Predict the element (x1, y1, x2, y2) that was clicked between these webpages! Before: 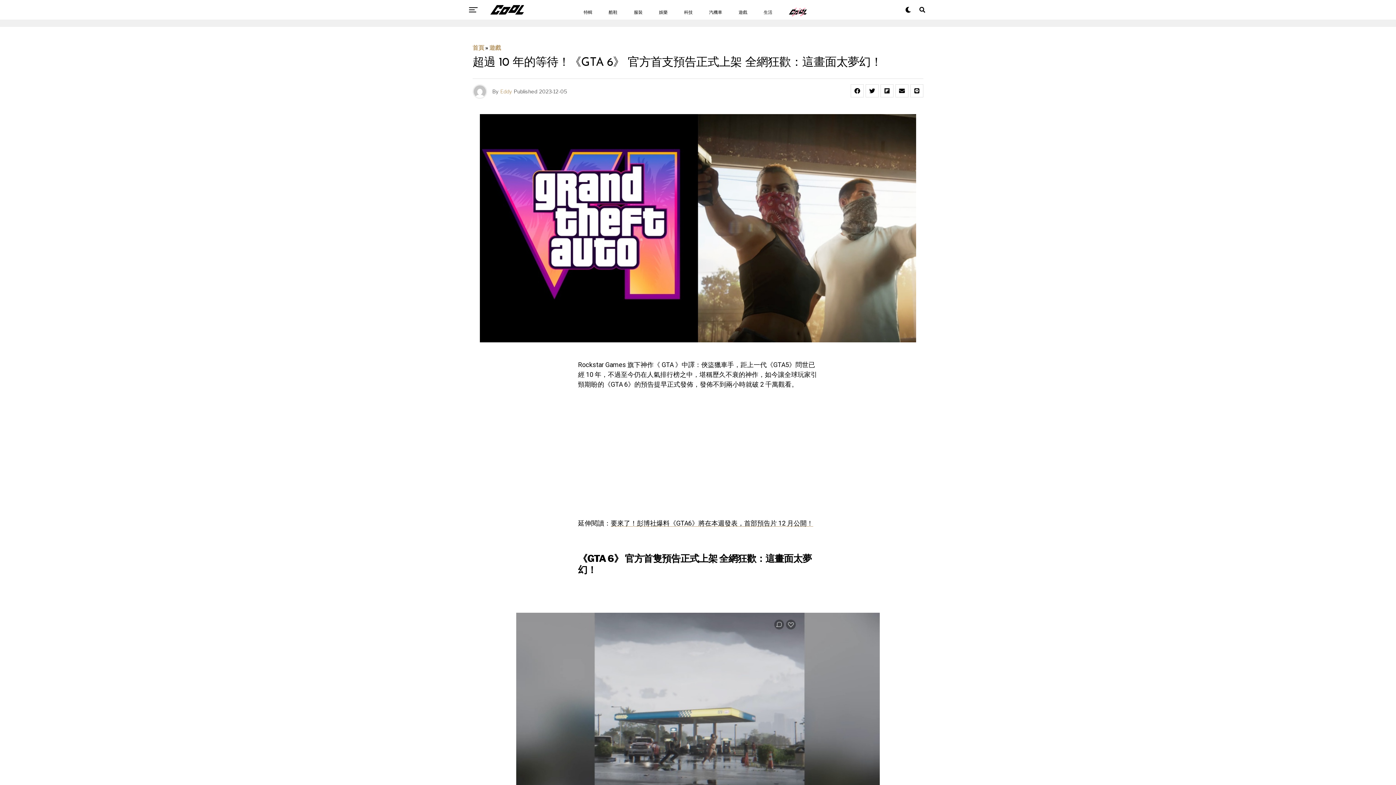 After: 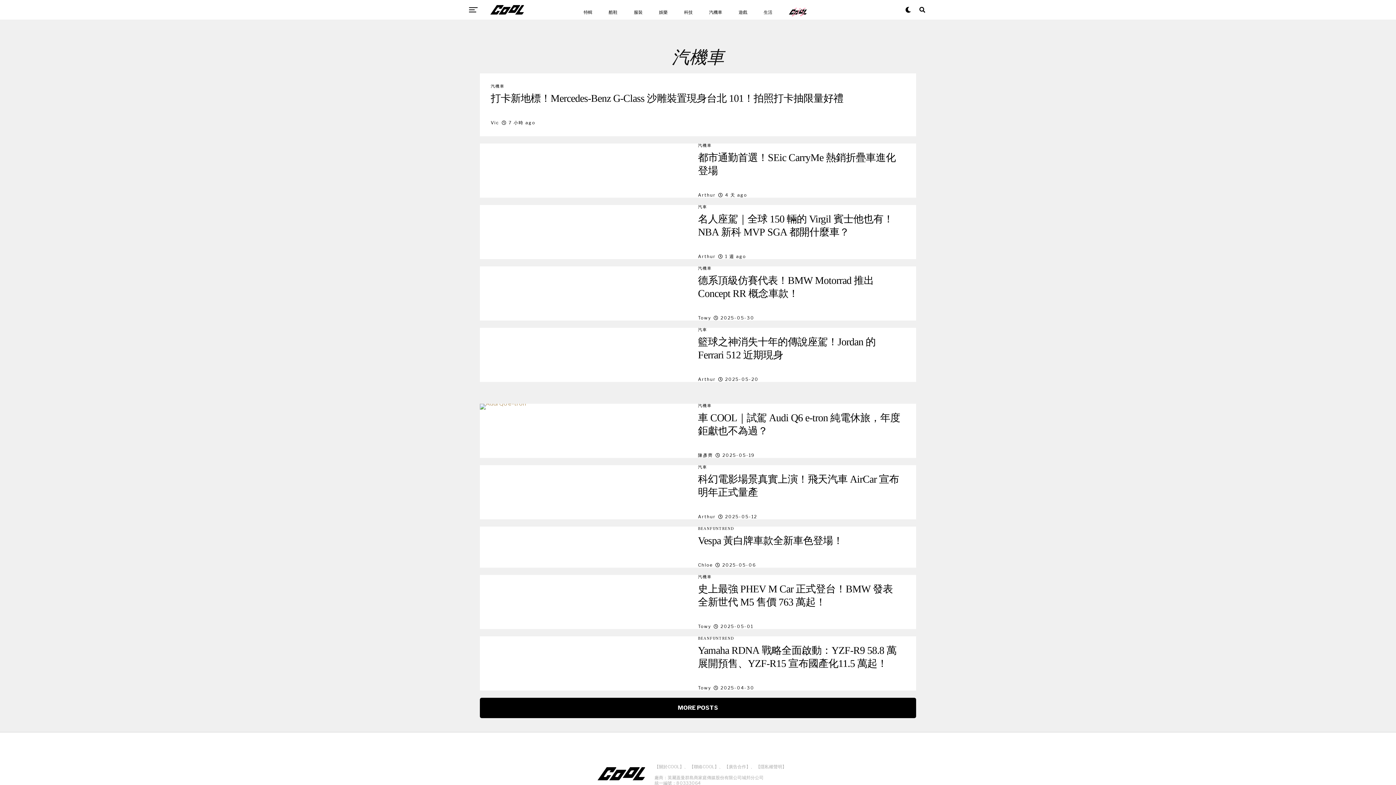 Action: bbox: (703, 2, 727, 22) label: 汽機車